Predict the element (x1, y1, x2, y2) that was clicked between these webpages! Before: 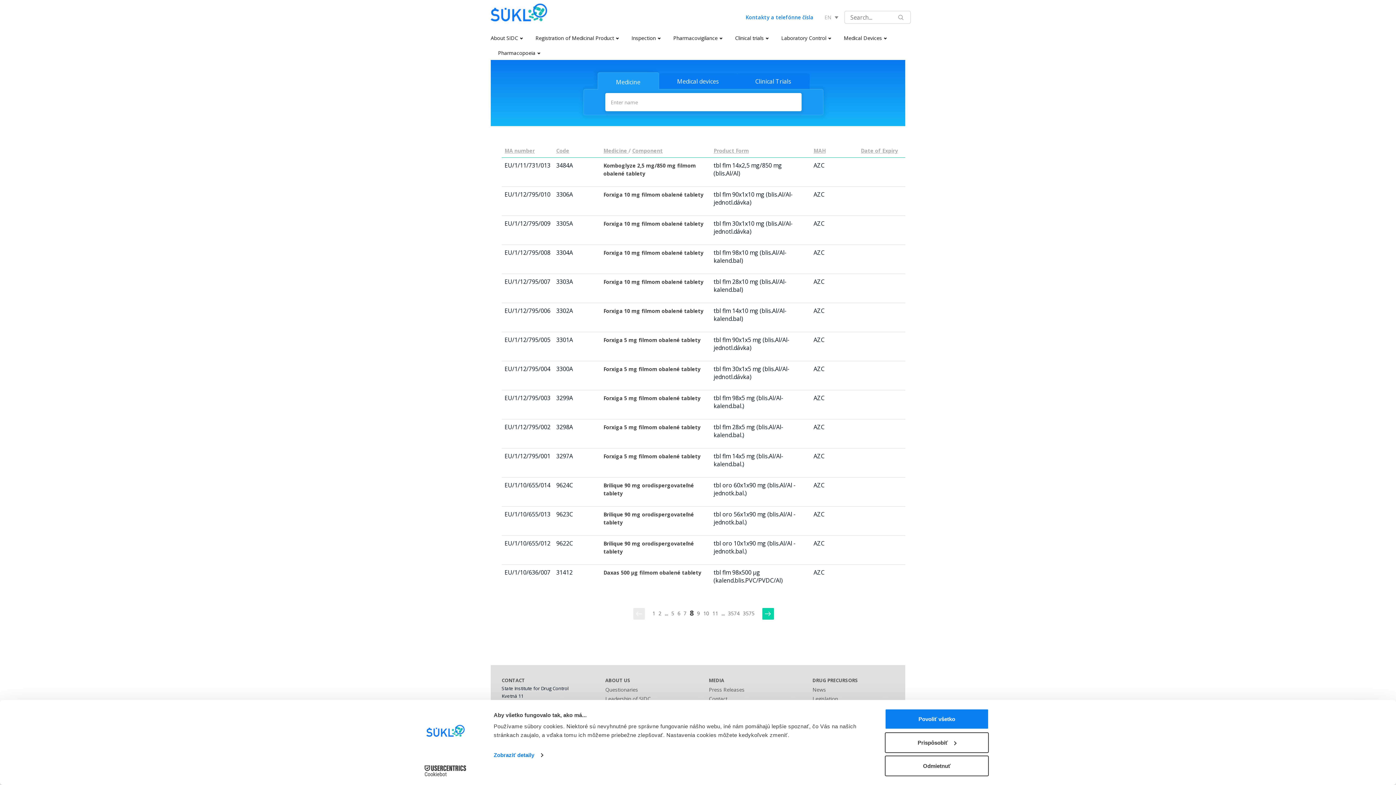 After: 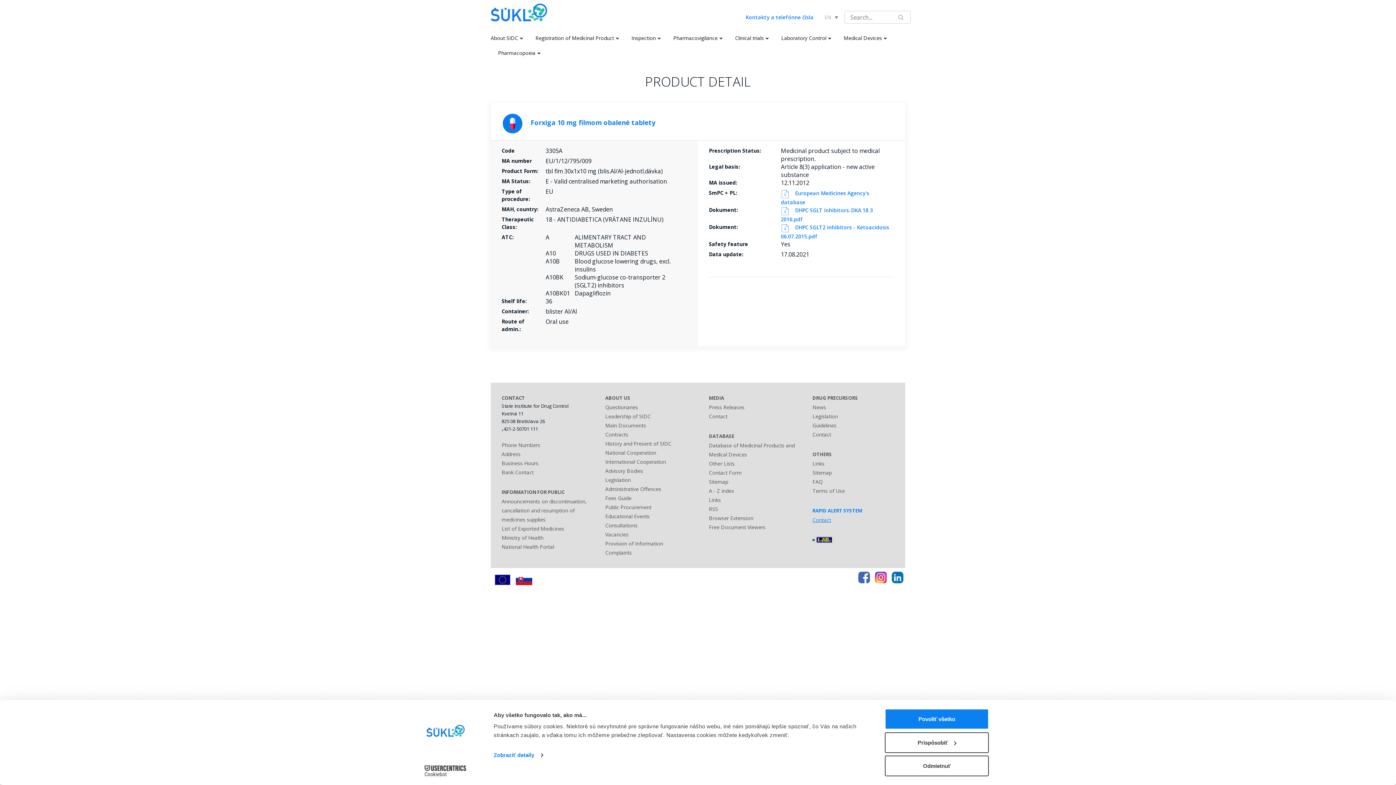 Action: bbox: (603, 220, 703, 227) label: Forxiga 10 mg filmom obalené tablety